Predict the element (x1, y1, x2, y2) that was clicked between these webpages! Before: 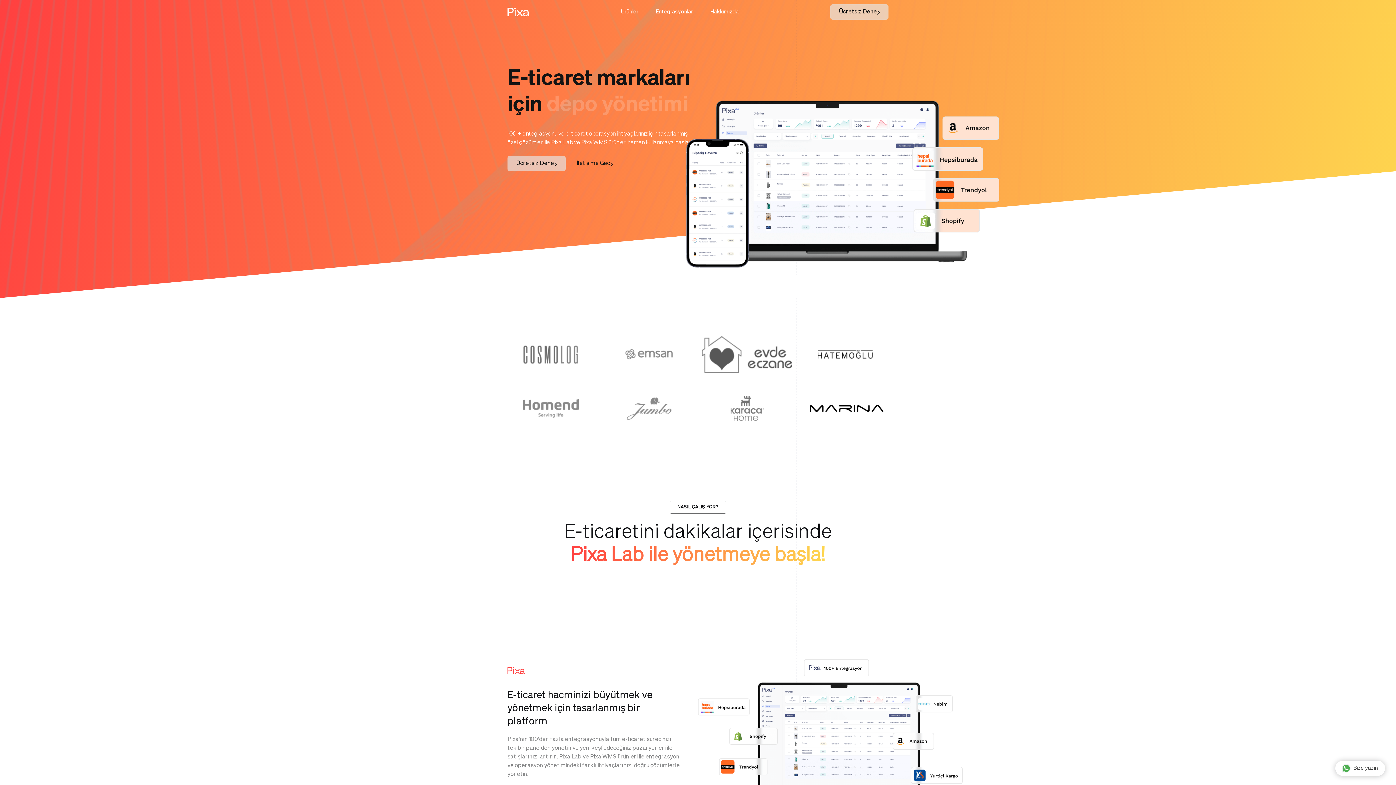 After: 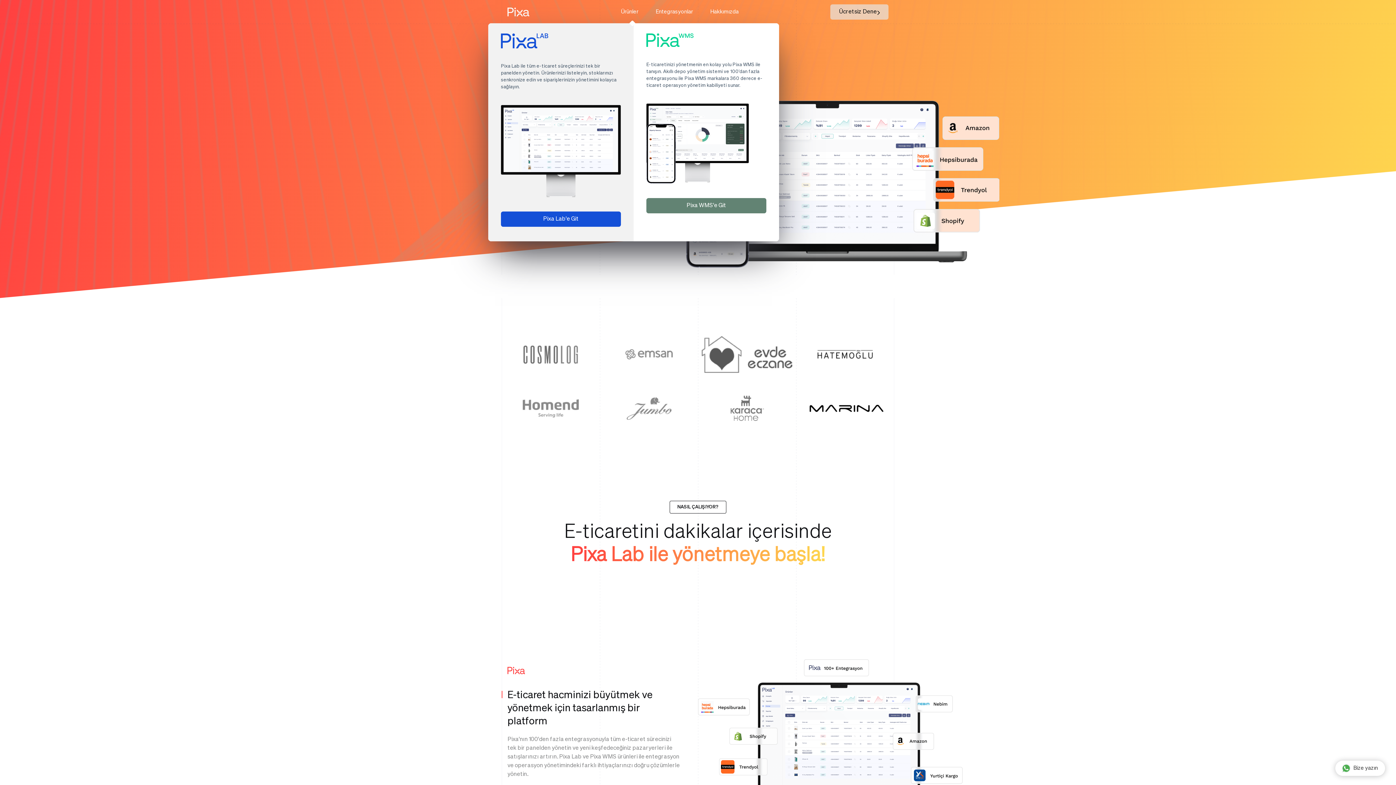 Action: label: Ürünler bbox: (621, 9, 638, 14)